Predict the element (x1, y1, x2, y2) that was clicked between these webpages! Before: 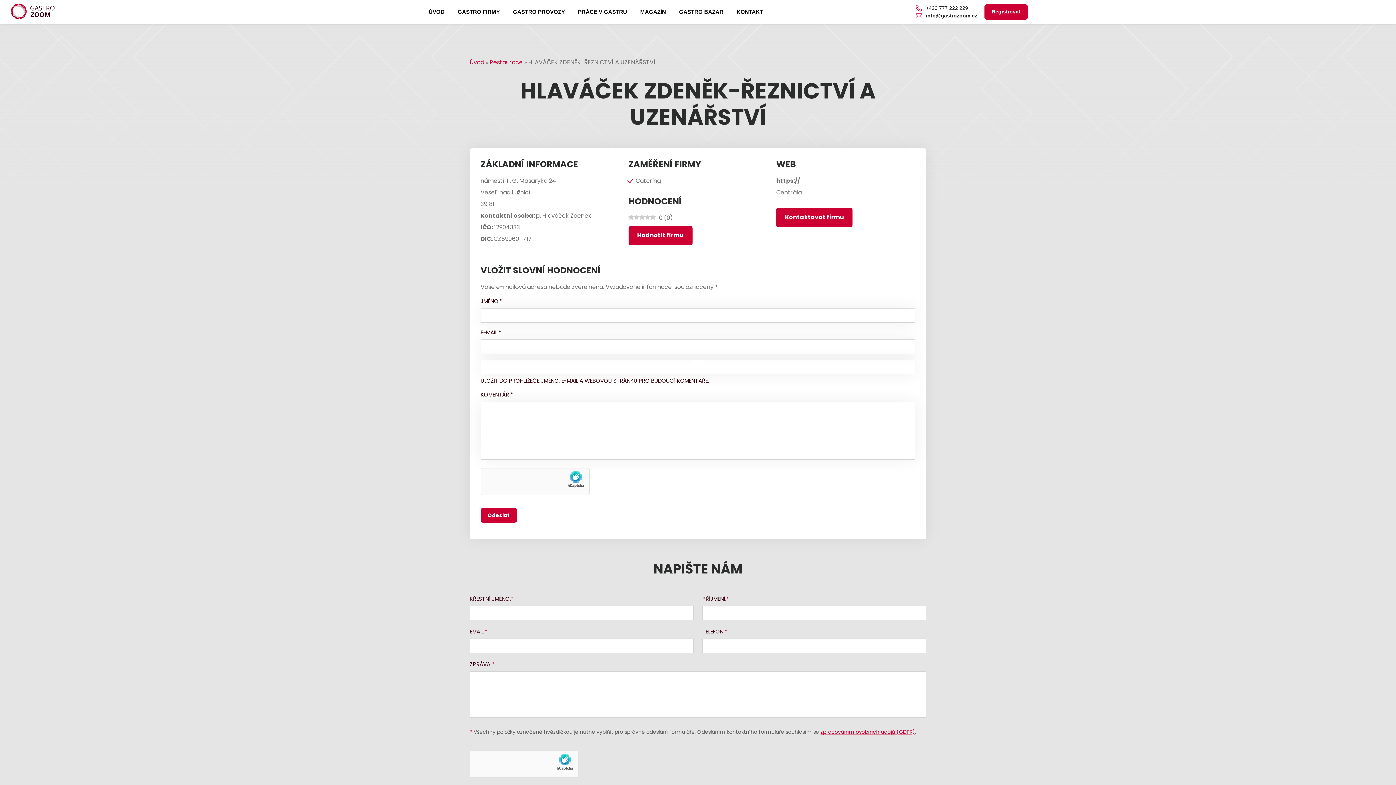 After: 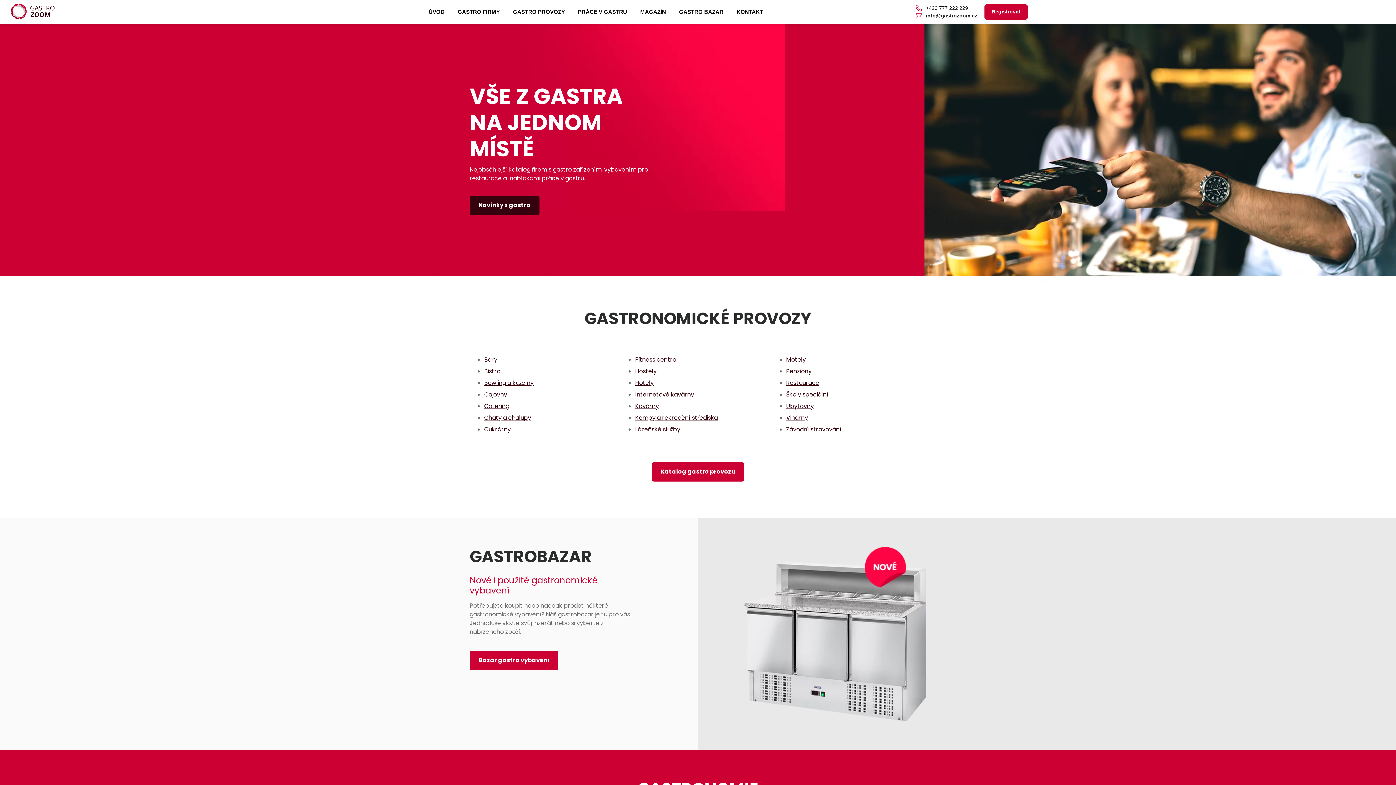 Action: label: Úvod bbox: (469, 58, 484, 66)